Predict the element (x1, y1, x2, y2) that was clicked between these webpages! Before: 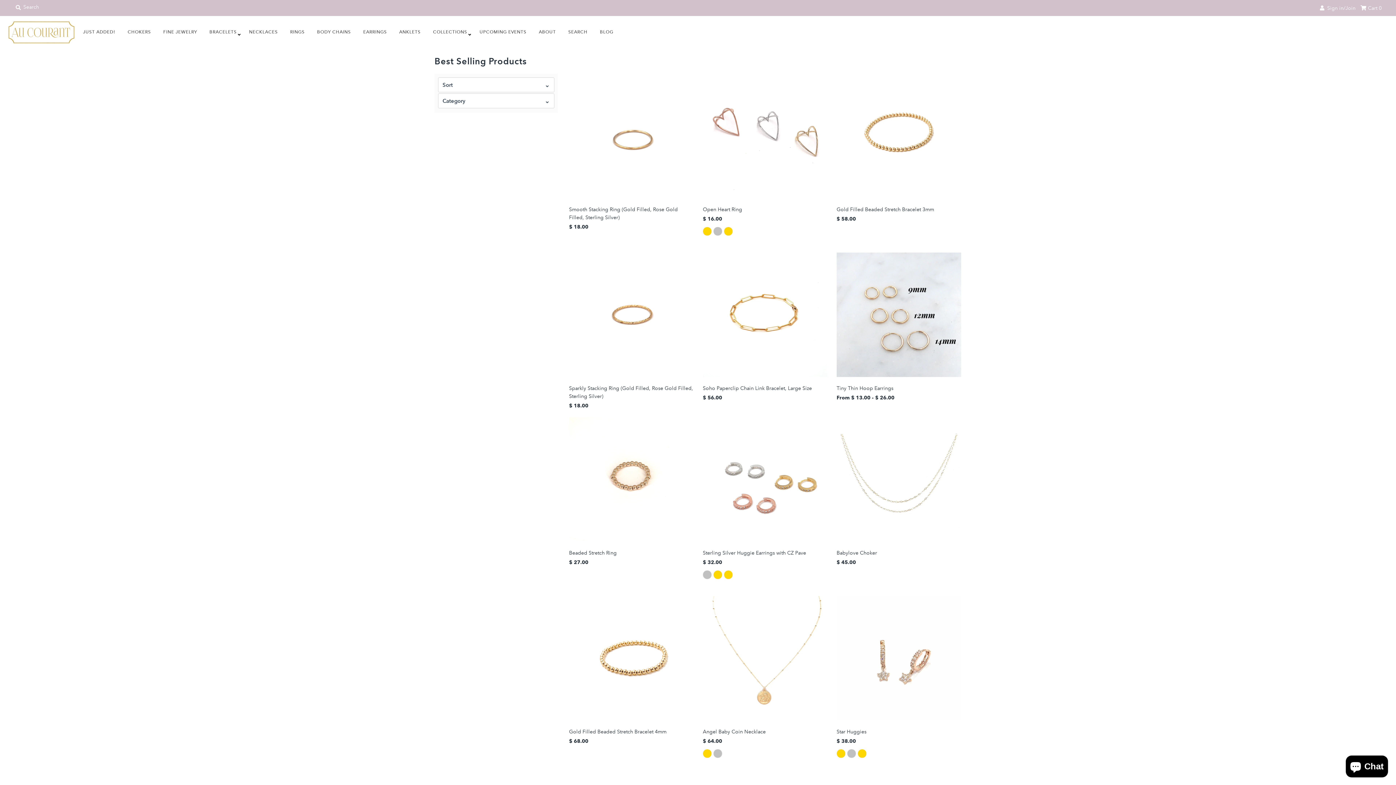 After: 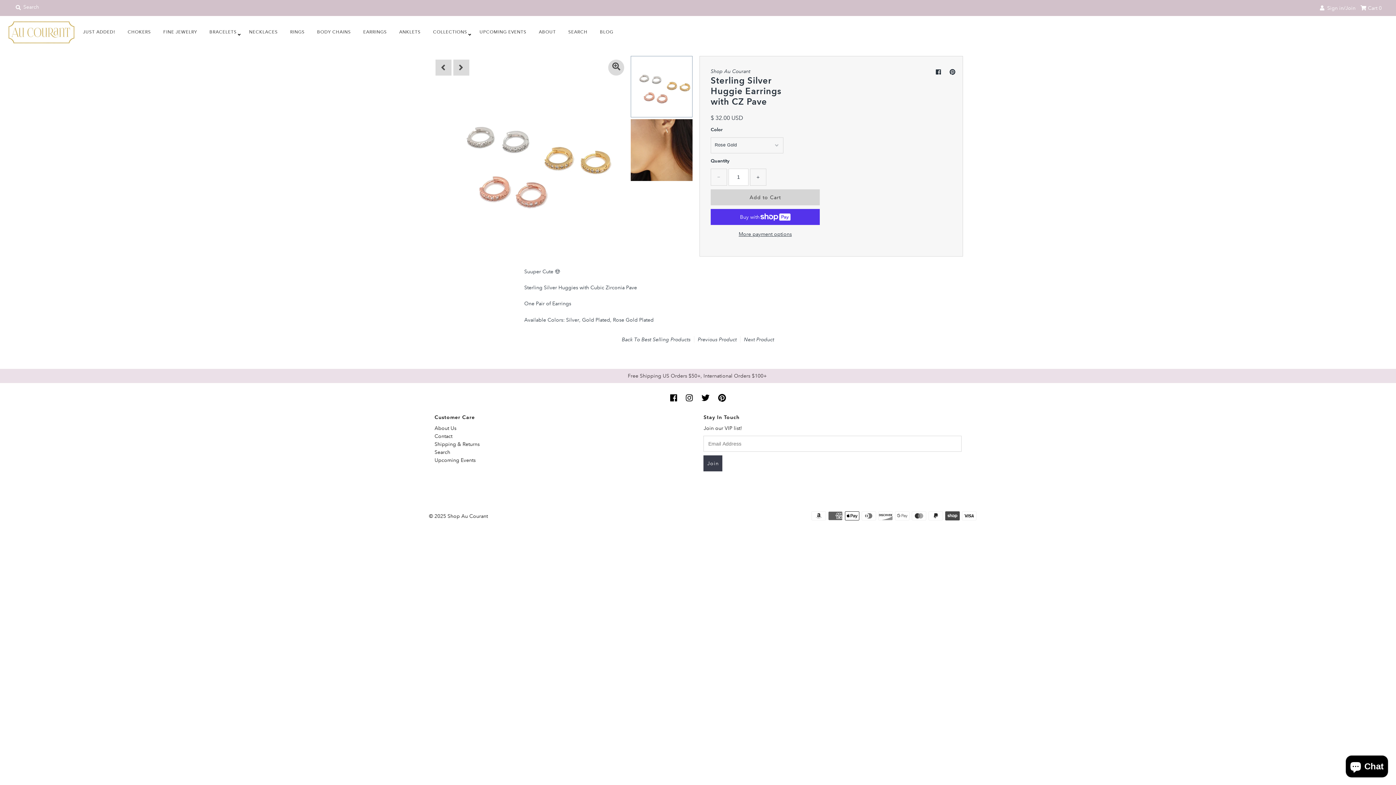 Action: bbox: (724, 570, 732, 579)